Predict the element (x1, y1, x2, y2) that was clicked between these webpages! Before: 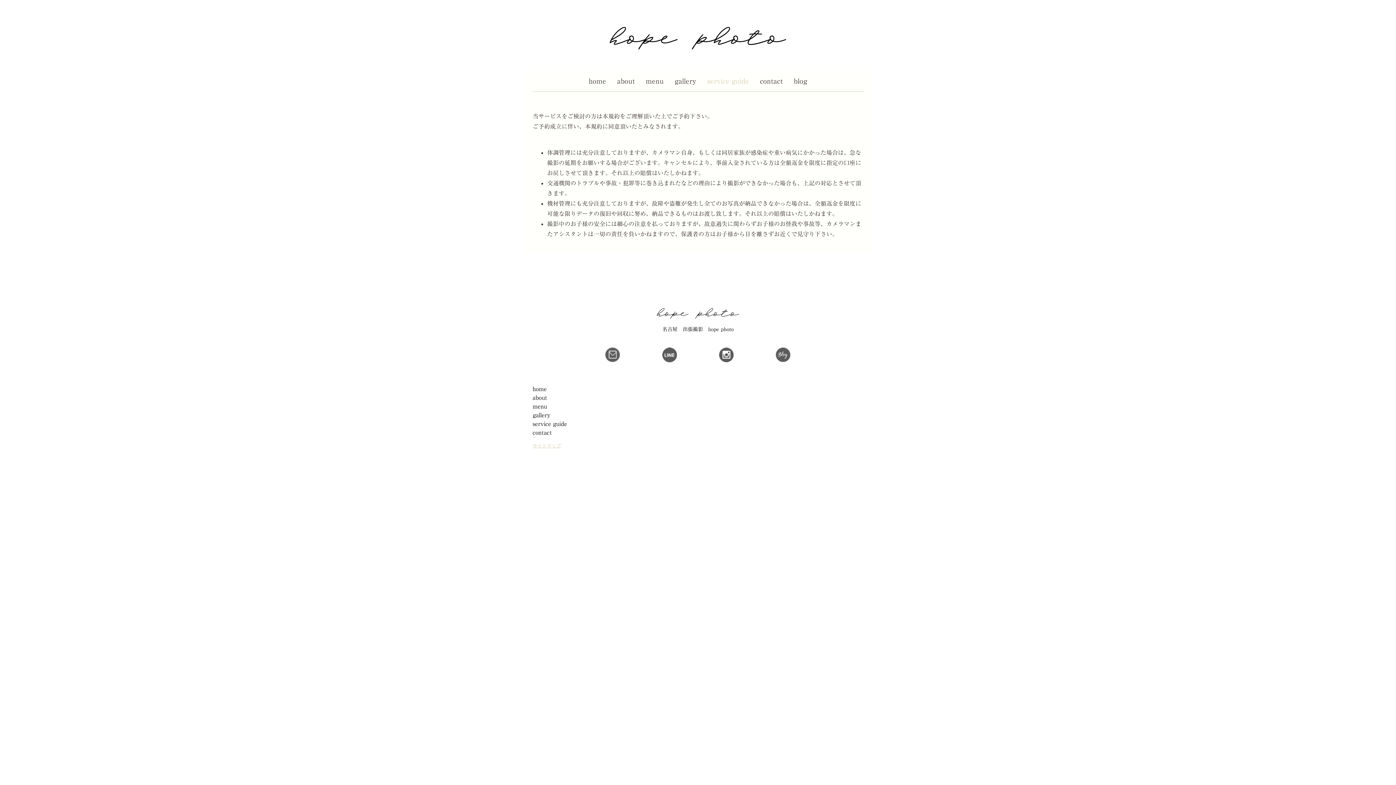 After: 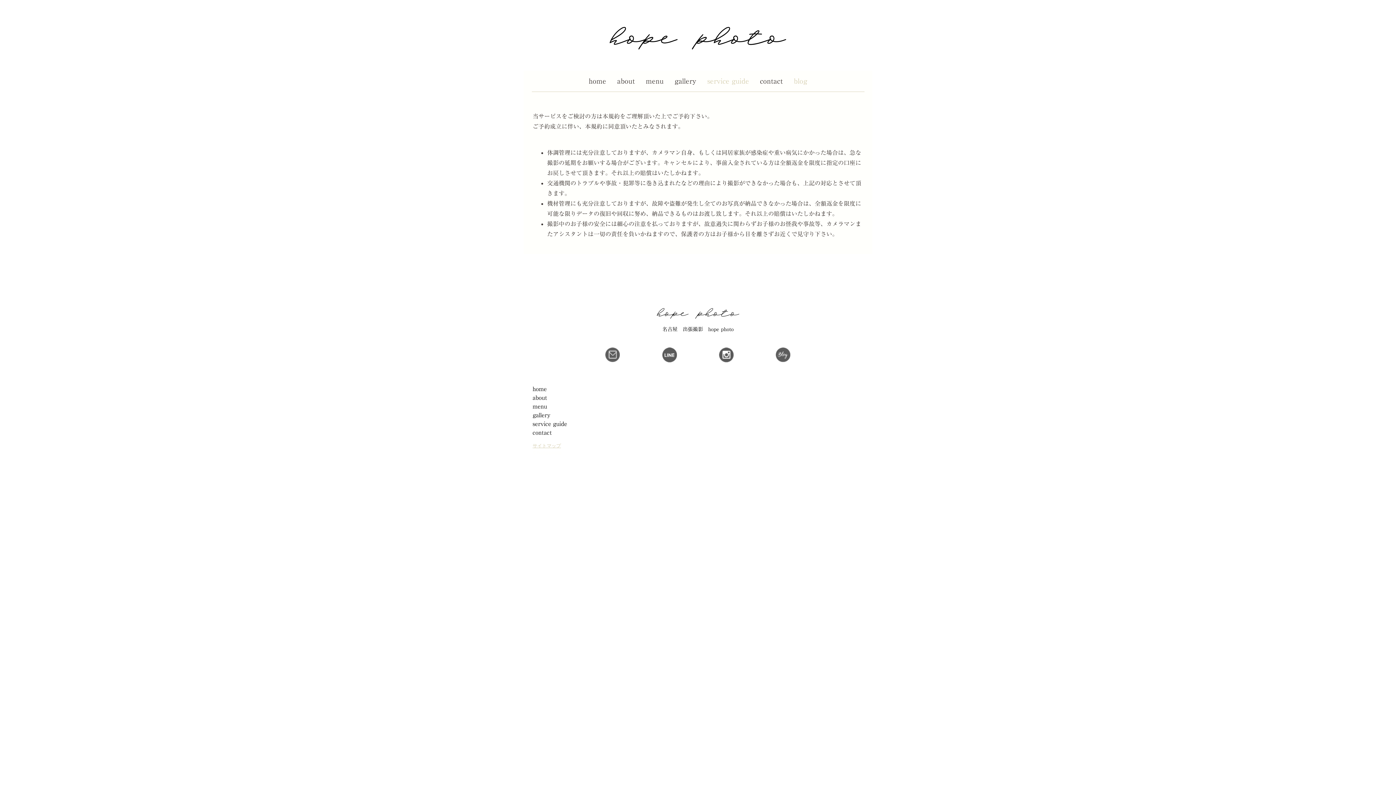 Action: label: blog bbox: (788, 70, 812, 91)